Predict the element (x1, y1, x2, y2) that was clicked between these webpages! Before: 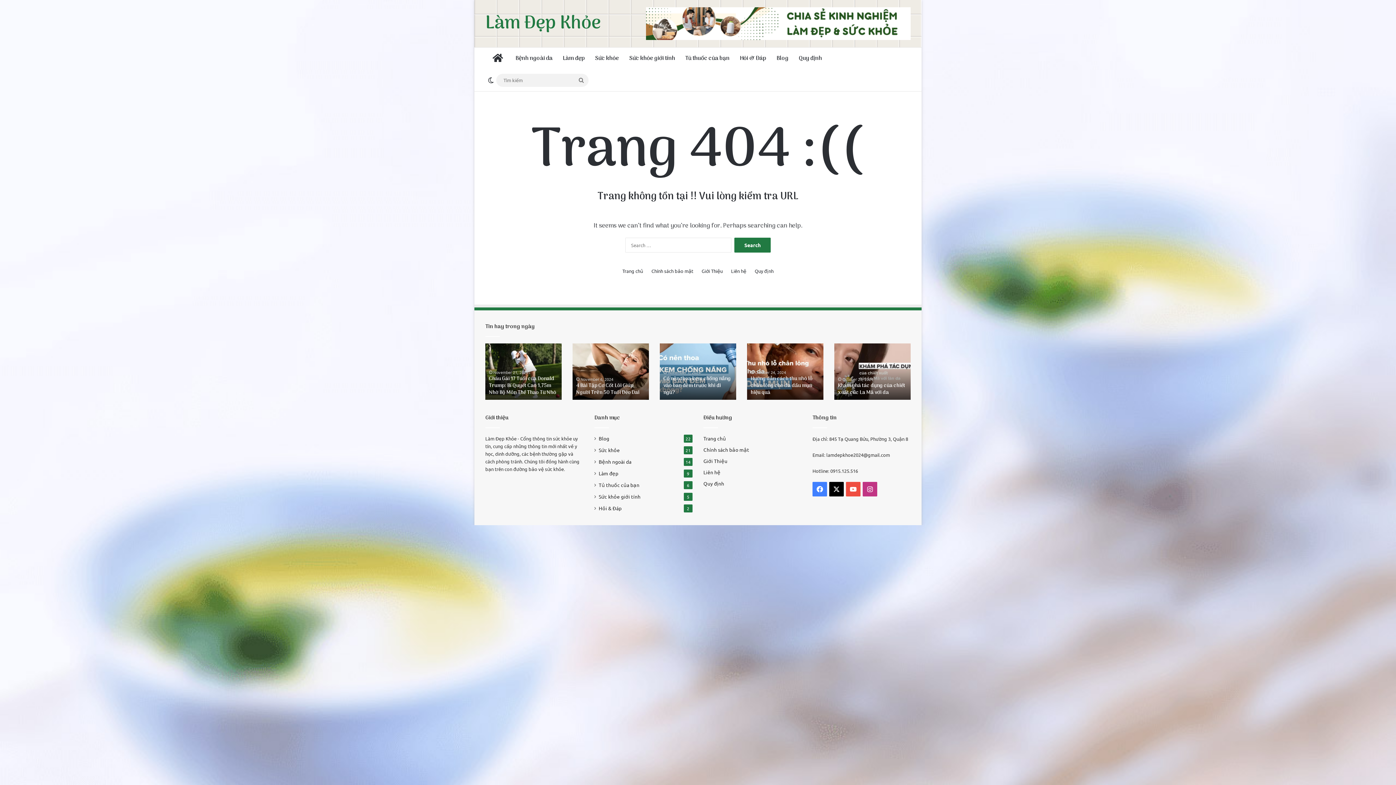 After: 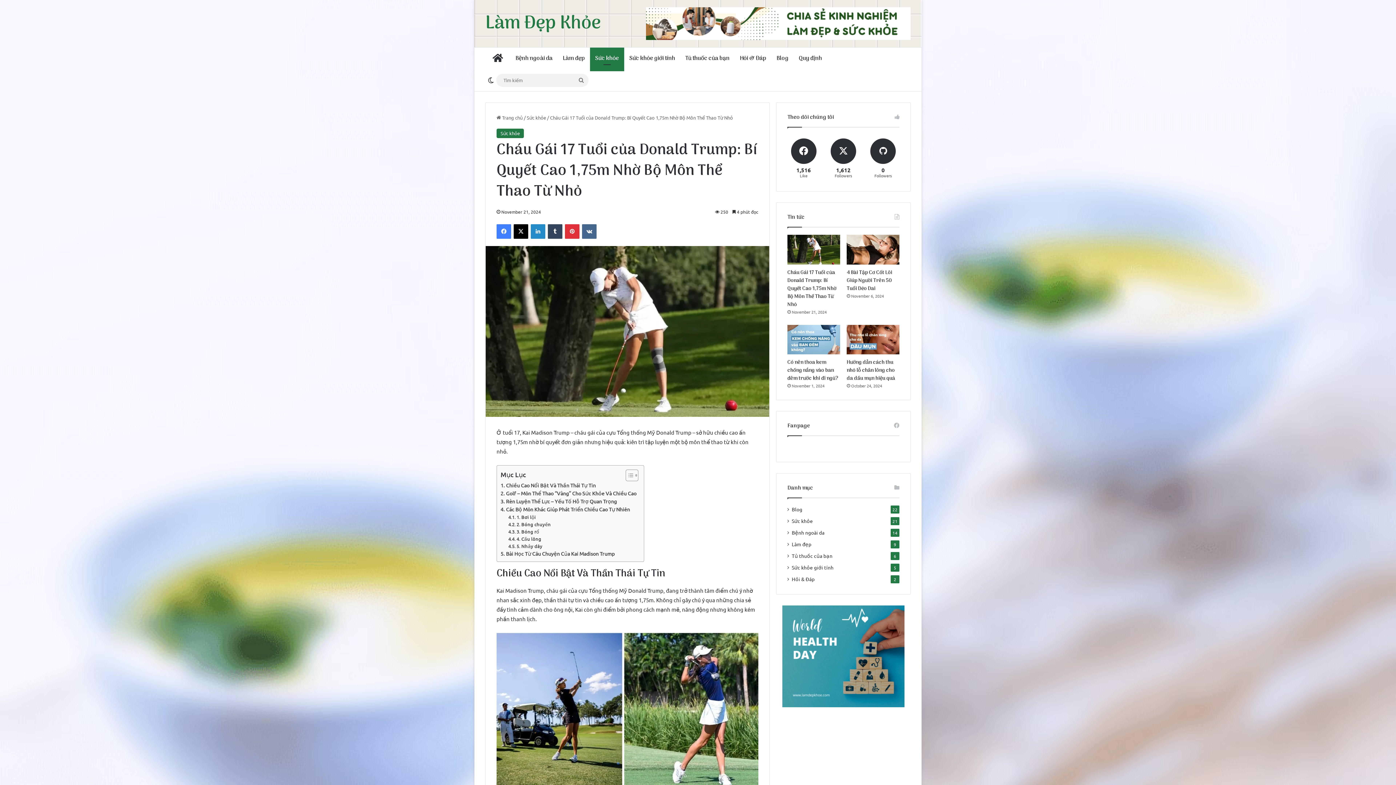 Action: label: Cháu Gái 17 Tuổi của Donald Trump: Bí Quyết Cao 1,75m Nhờ Bộ Môn Thể Thao Từ Nhỏ bbox: (489, 374, 556, 397)